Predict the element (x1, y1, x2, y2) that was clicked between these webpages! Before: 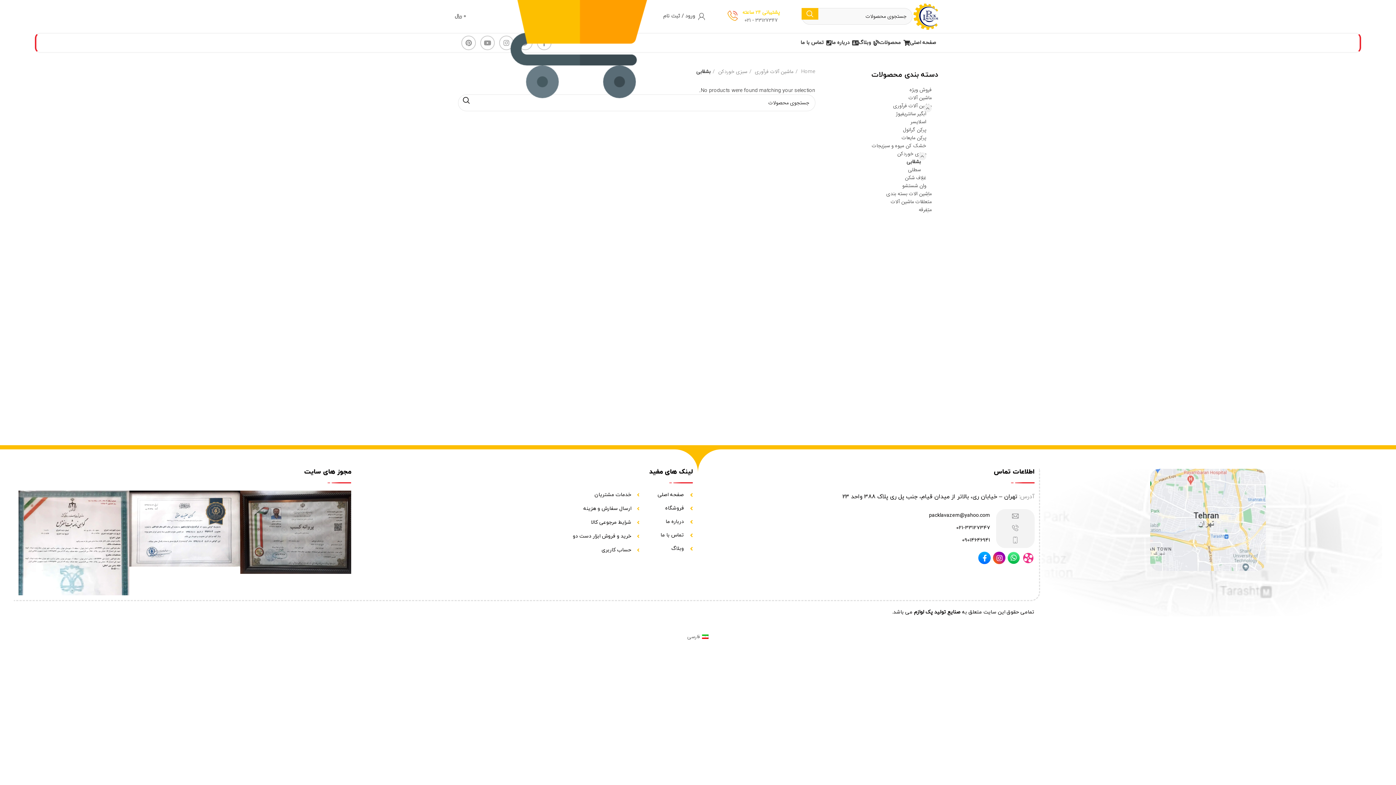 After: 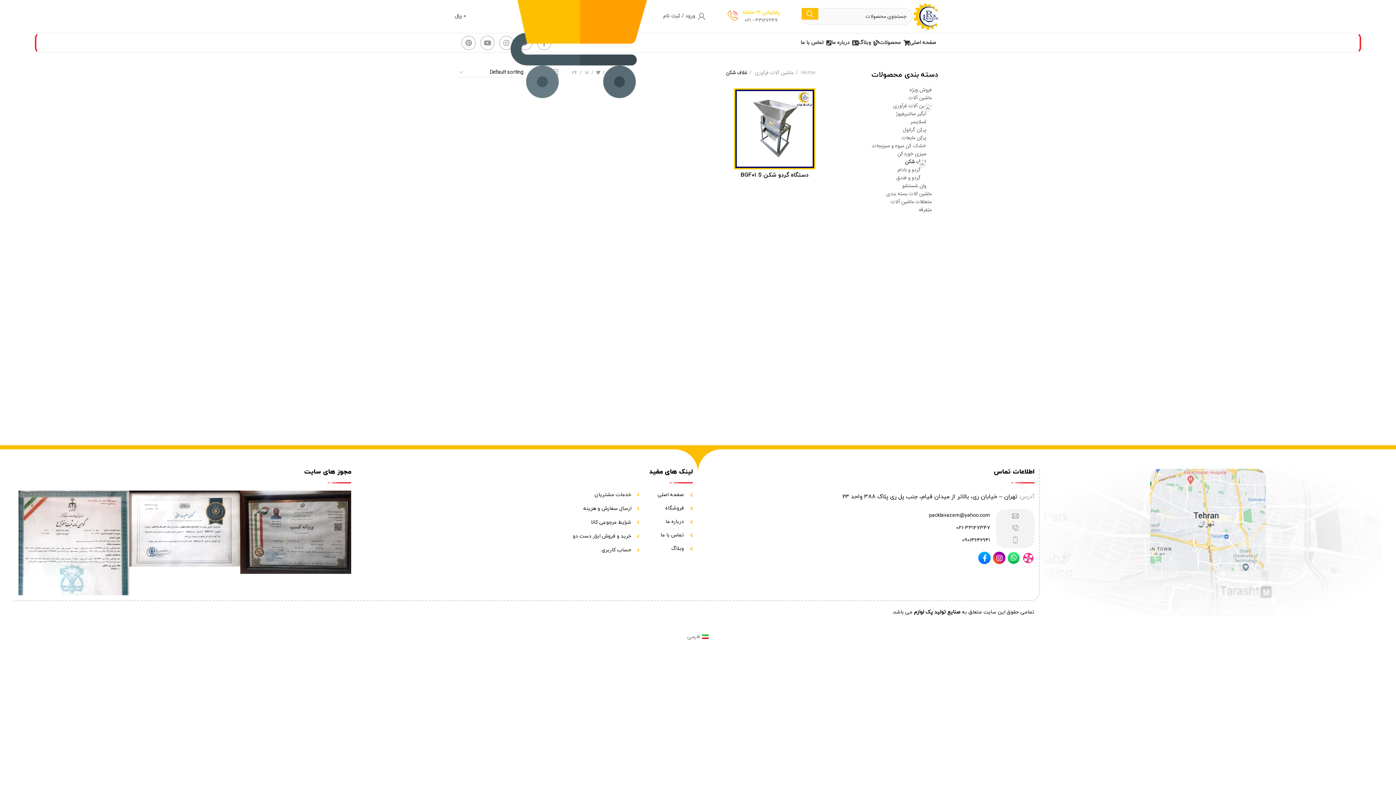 Action: bbox: (835, 173, 926, 181) label: غلاف شکن